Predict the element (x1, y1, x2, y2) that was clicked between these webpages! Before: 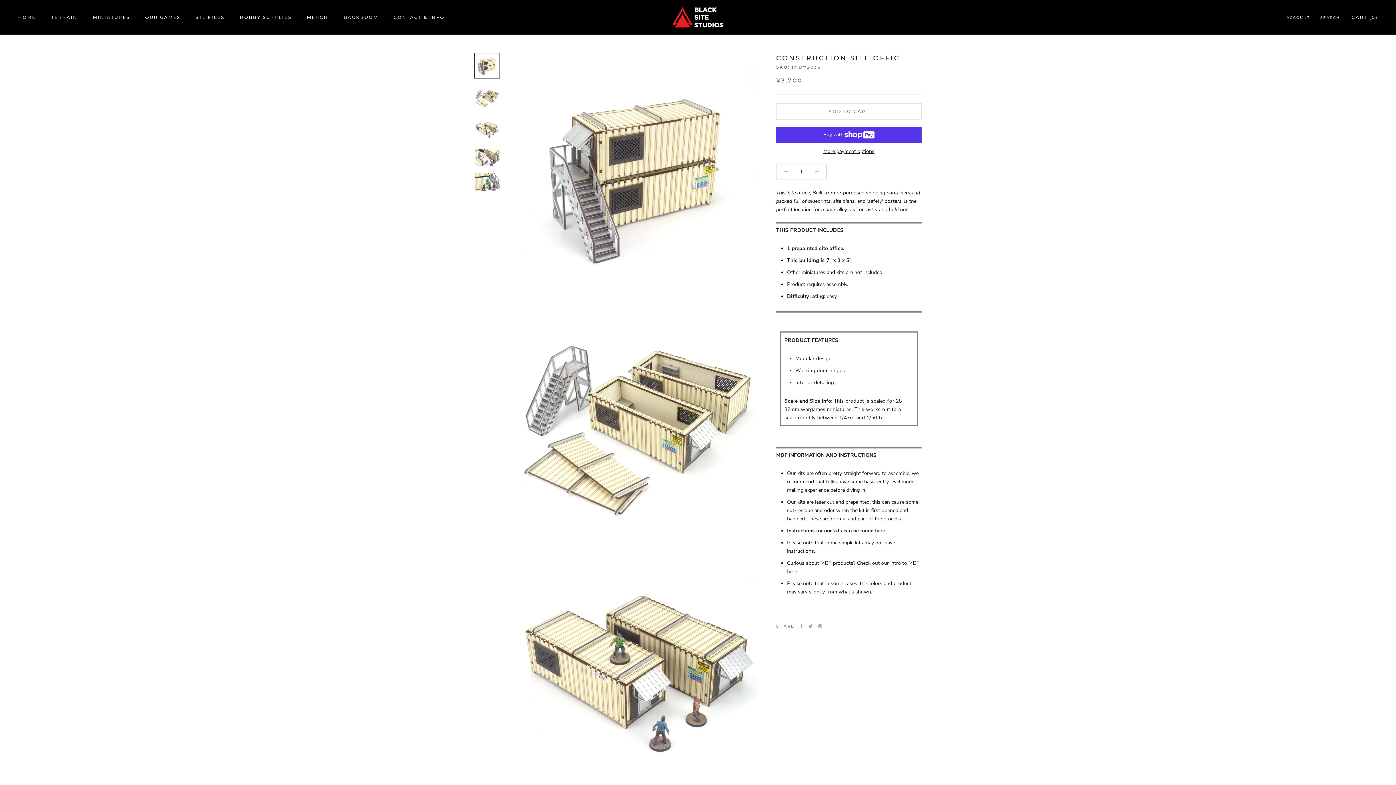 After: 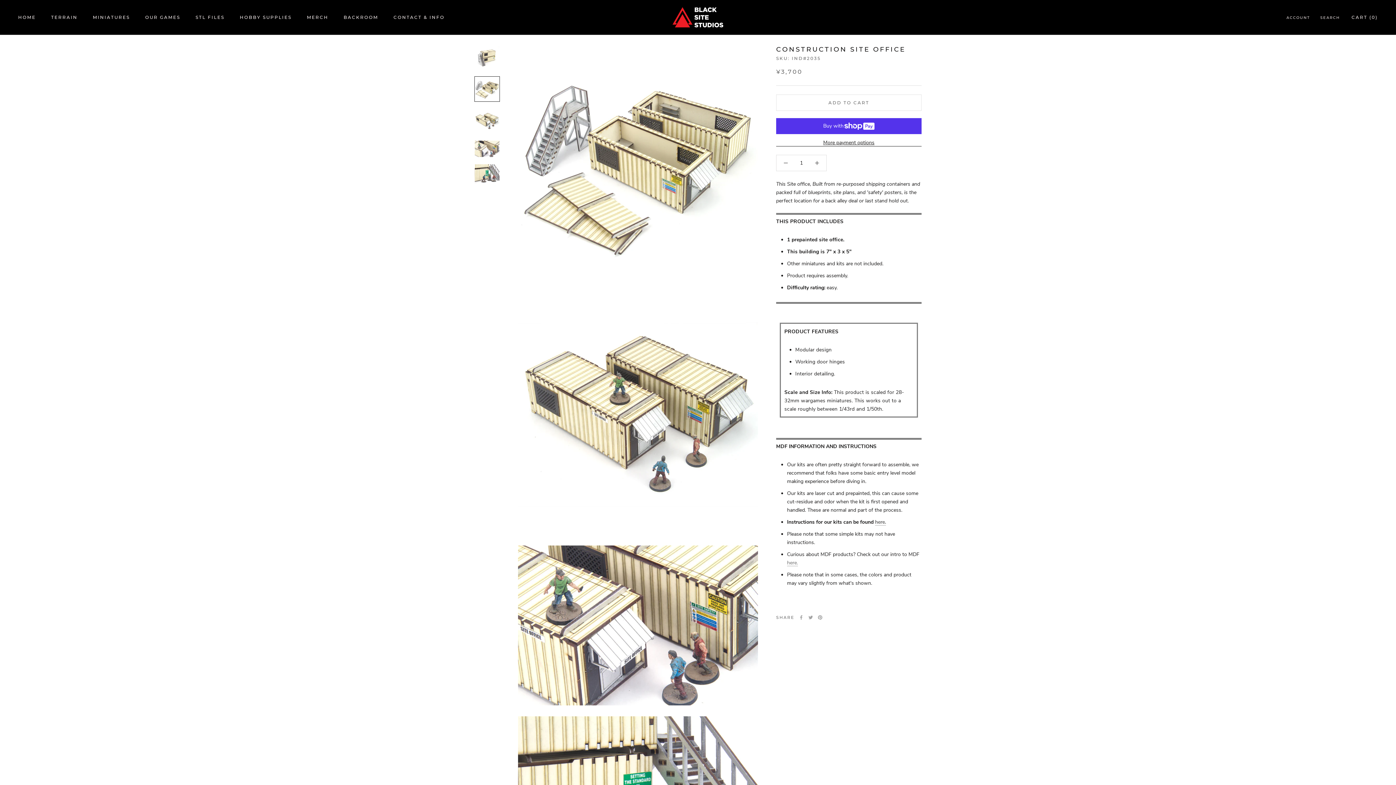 Action: bbox: (474, 84, 500, 110)